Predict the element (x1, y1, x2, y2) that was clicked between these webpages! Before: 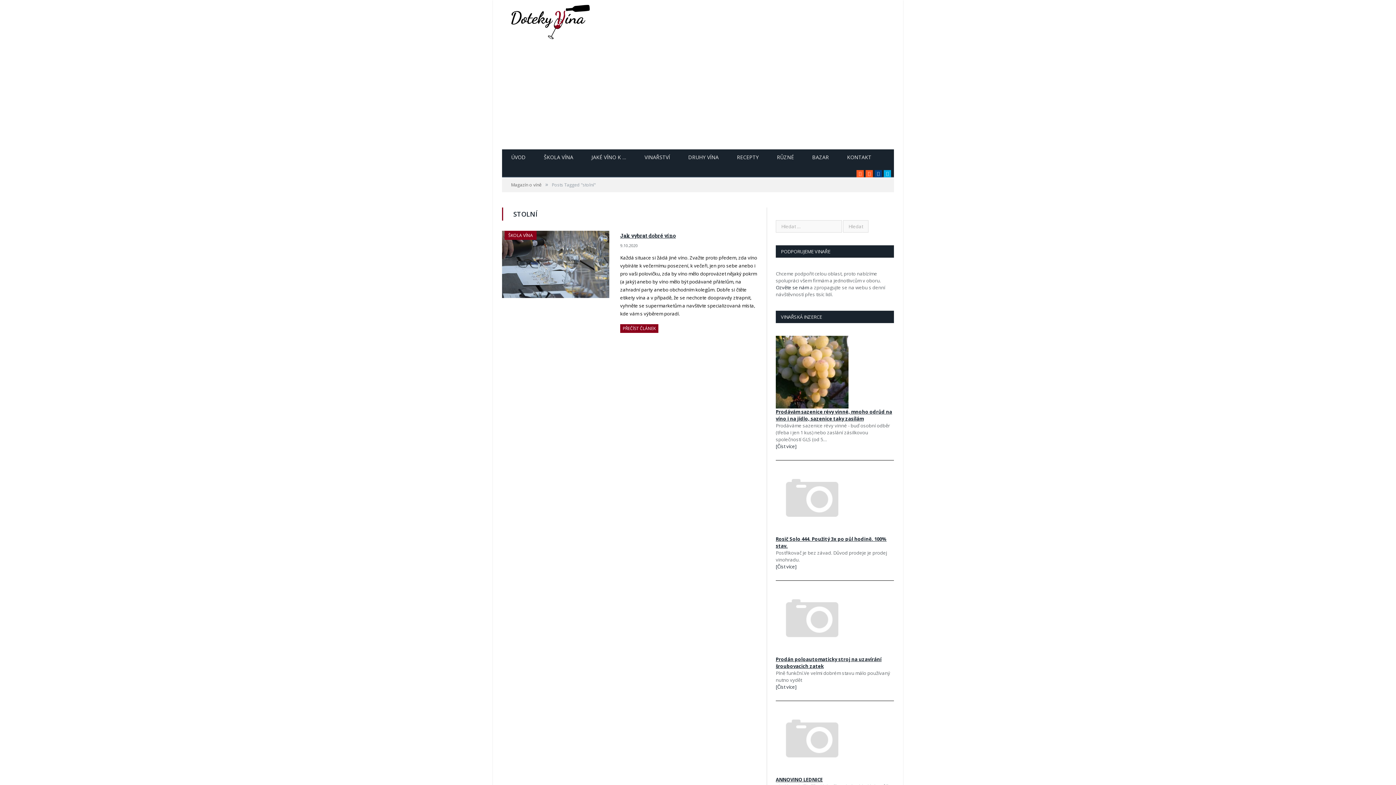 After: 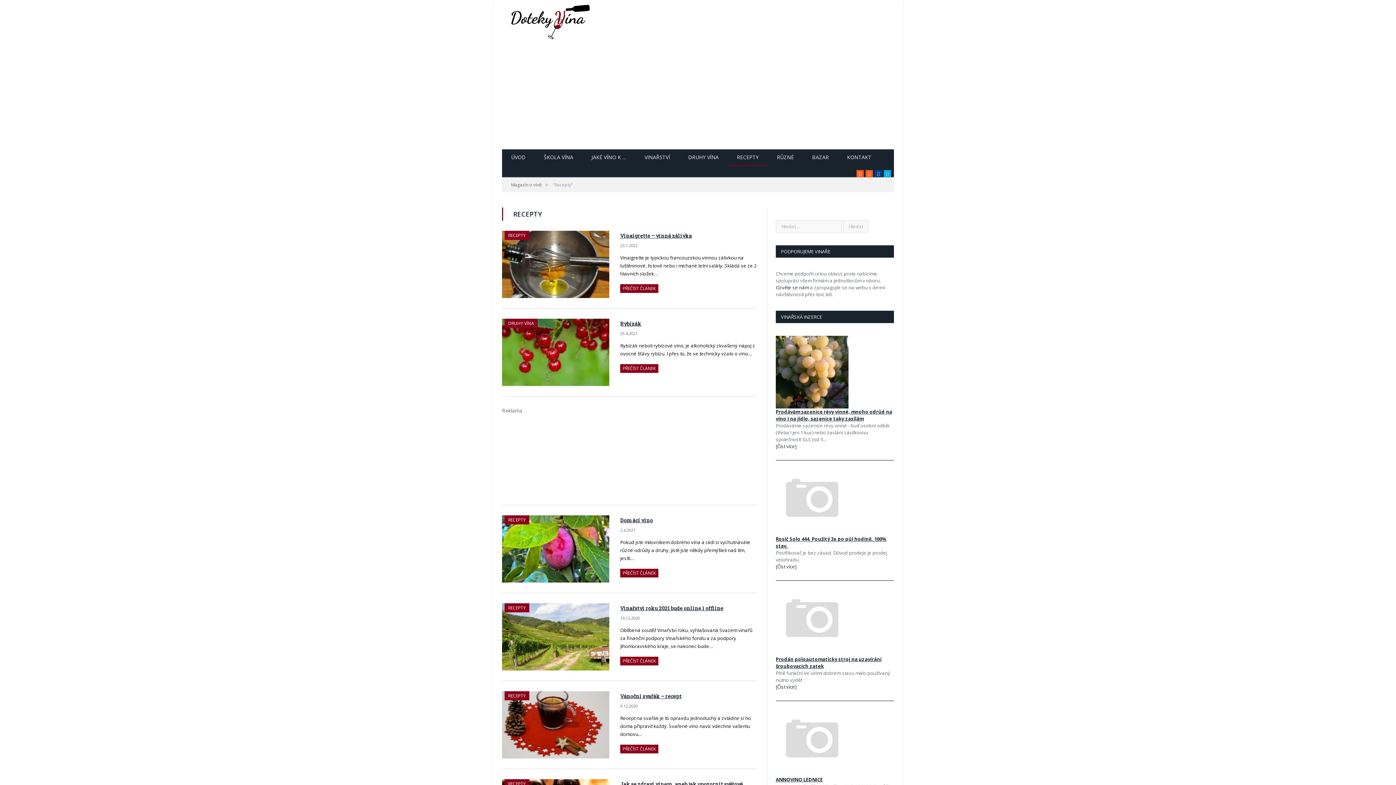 Action: label: RECEPTY bbox: (728, 149, 768, 165)